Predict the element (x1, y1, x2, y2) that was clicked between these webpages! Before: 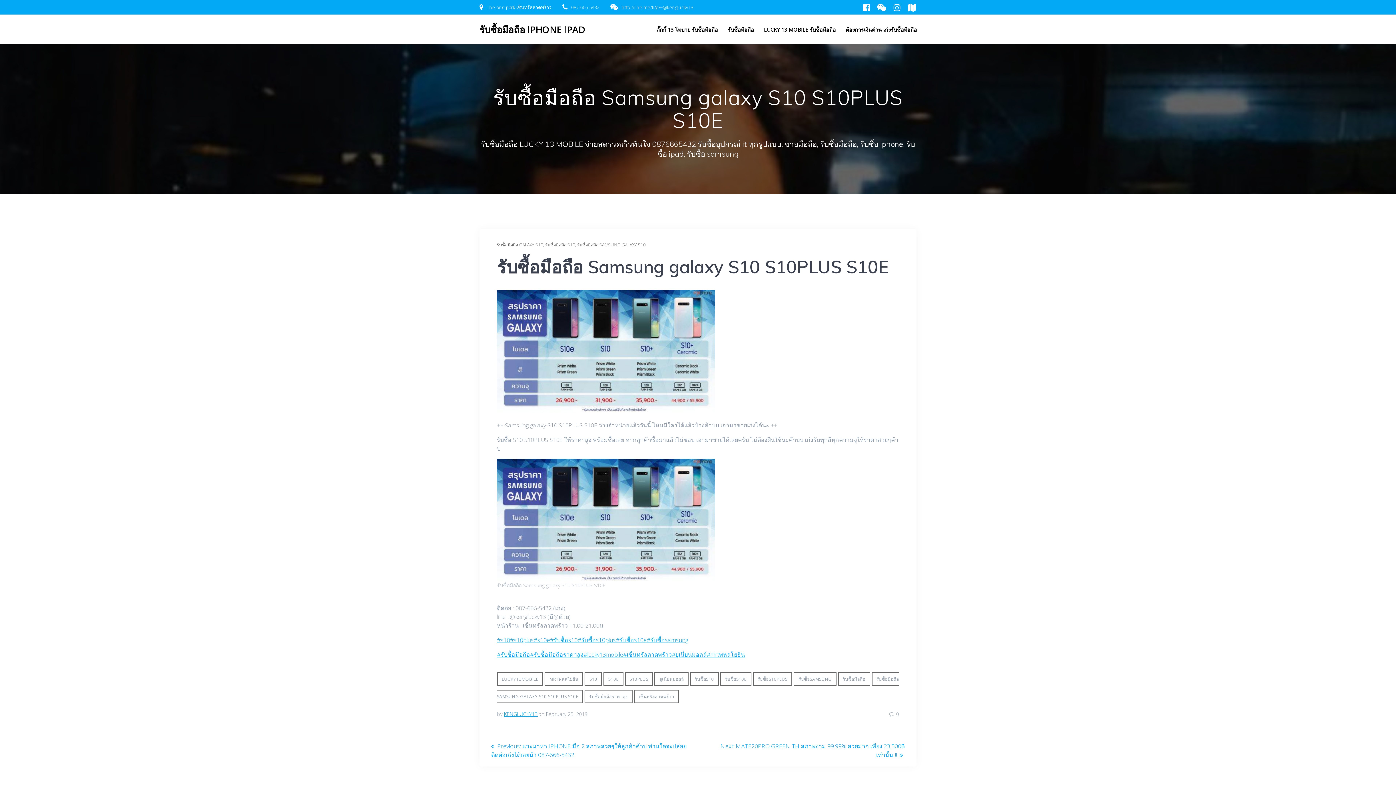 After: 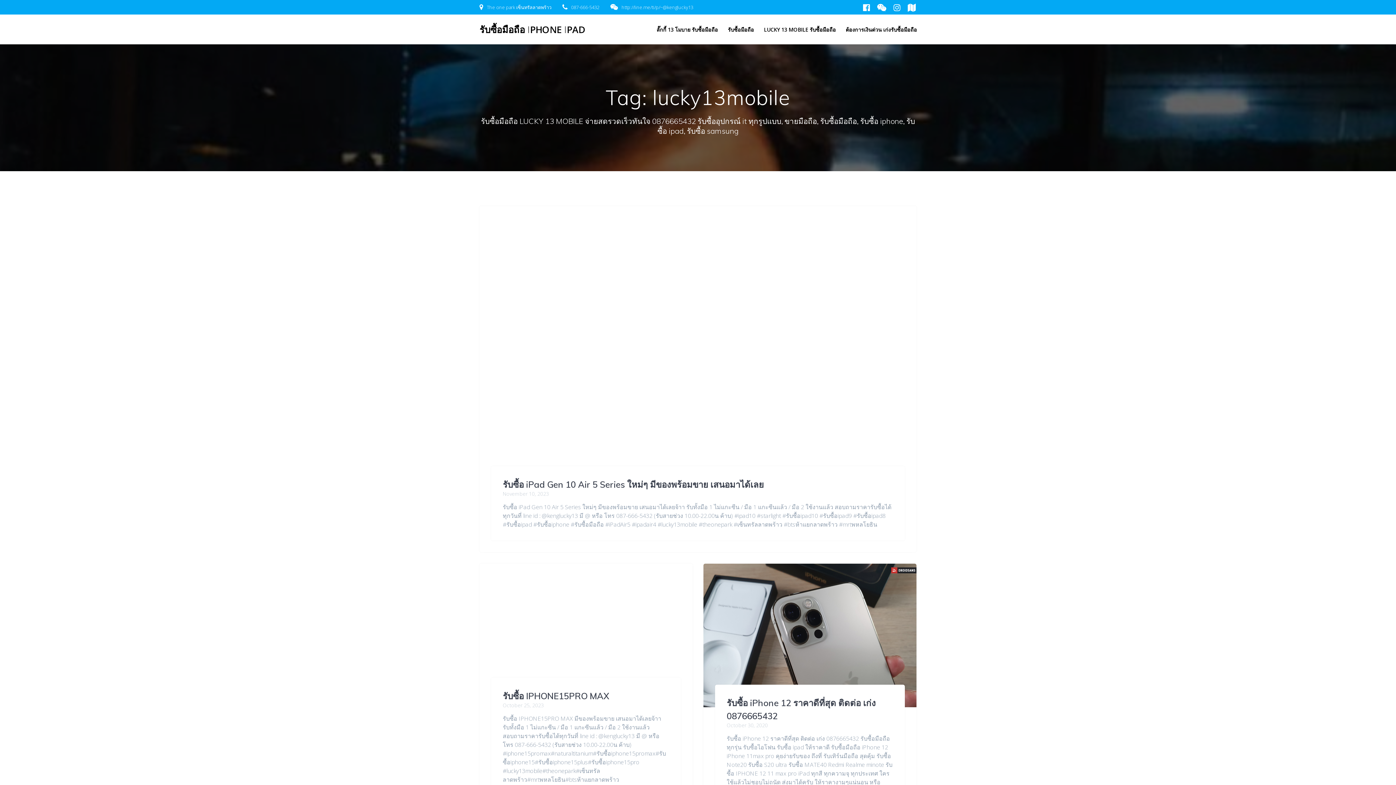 Action: label: LUCKY13MOBILE bbox: (497, 672, 543, 686)